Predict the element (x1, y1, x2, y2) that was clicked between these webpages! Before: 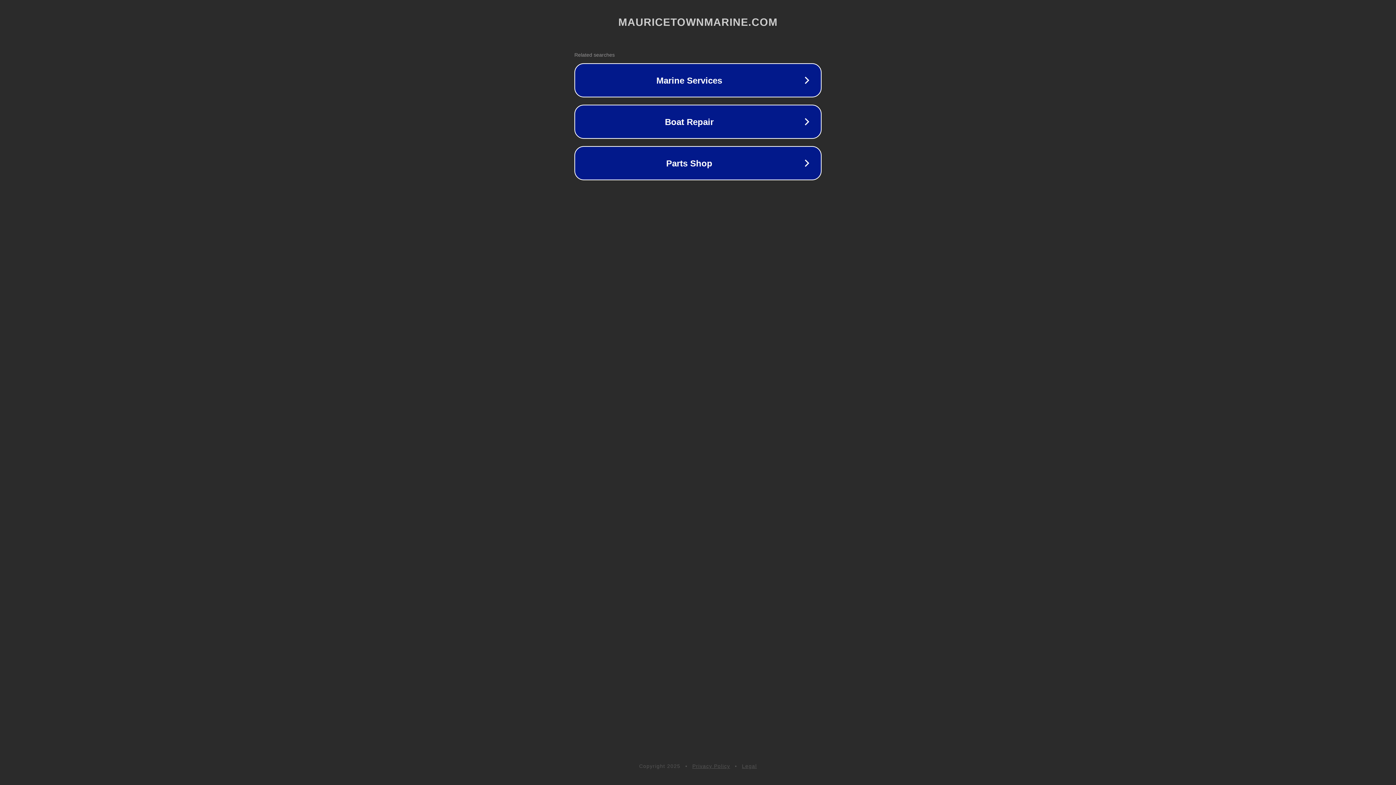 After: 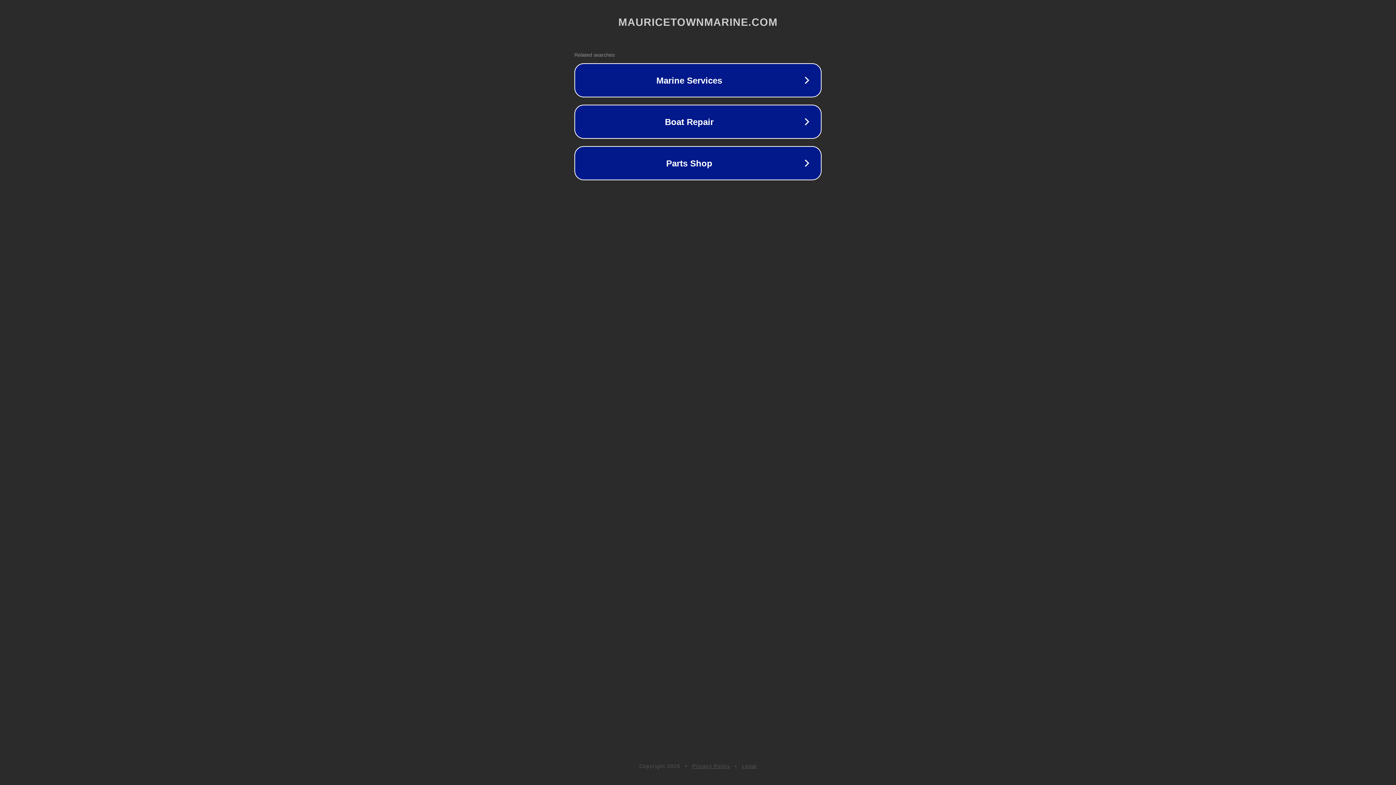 Action: bbox: (742, 763, 757, 769) label: Legal